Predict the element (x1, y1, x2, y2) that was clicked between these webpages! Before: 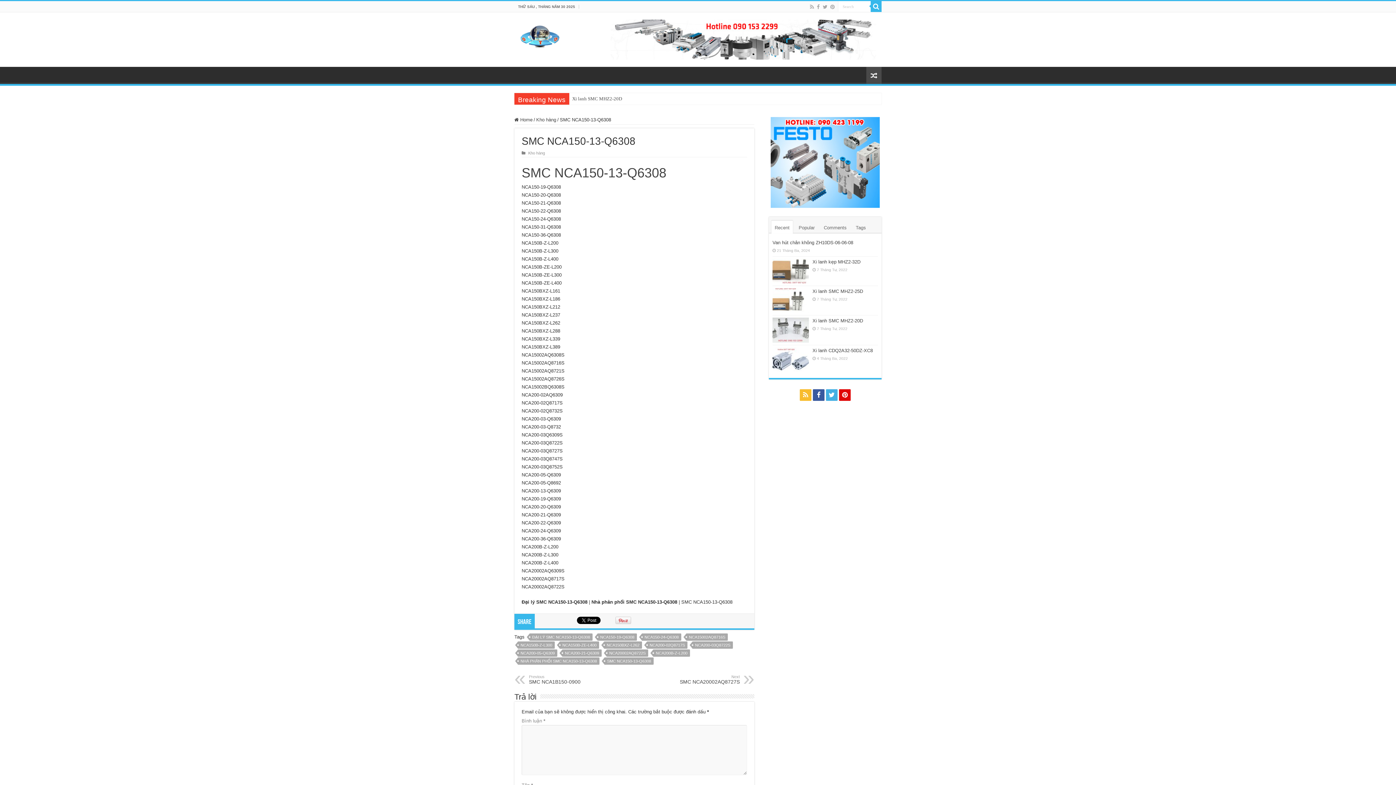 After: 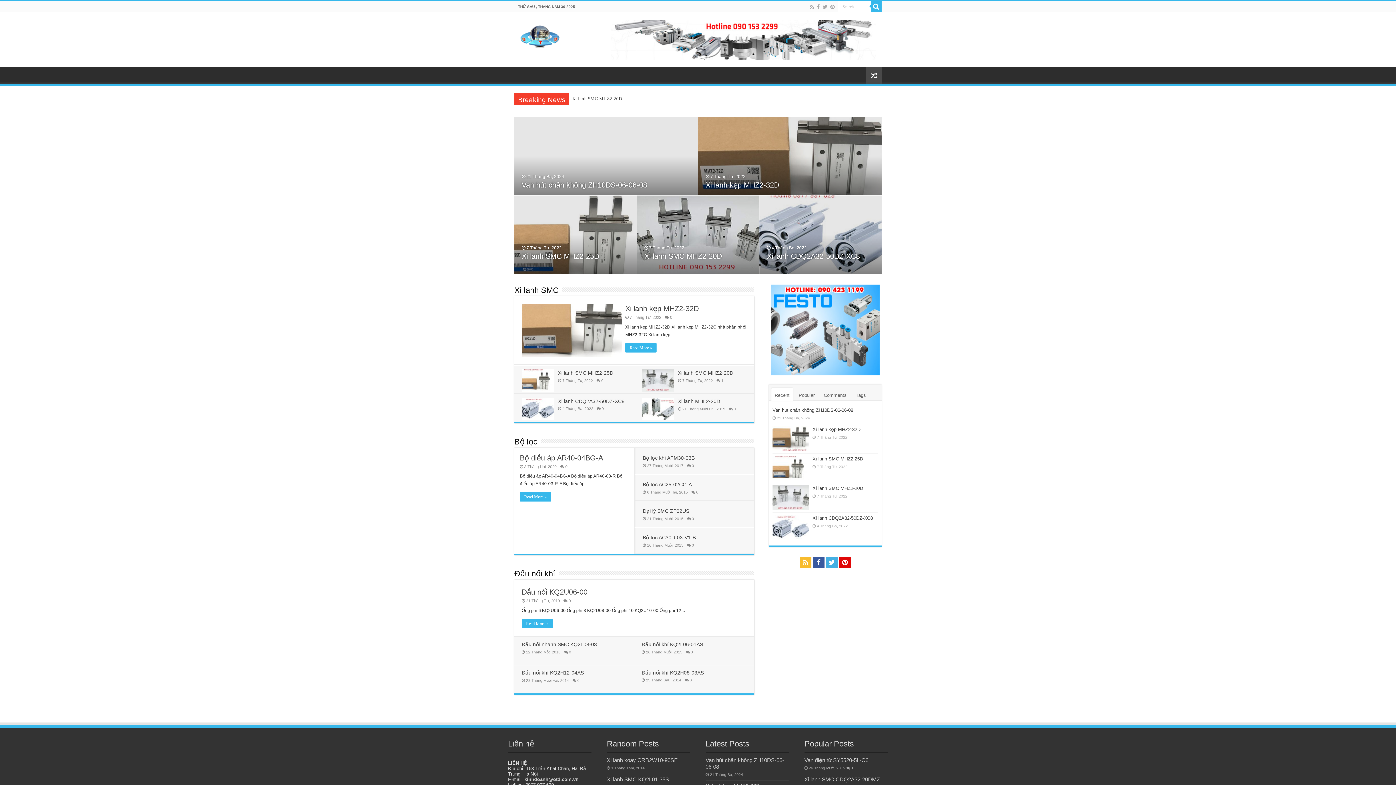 Action: bbox: (520, 27, 560, 44)